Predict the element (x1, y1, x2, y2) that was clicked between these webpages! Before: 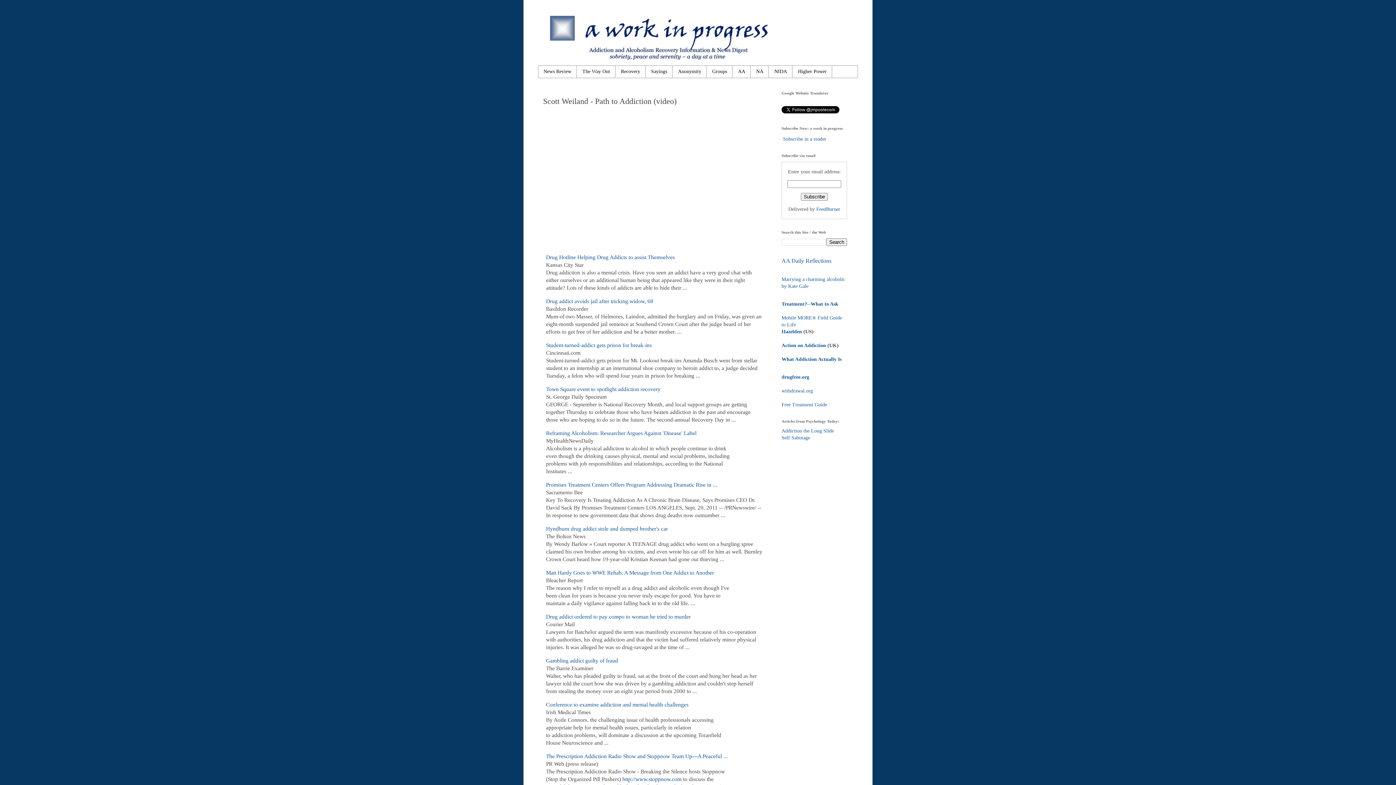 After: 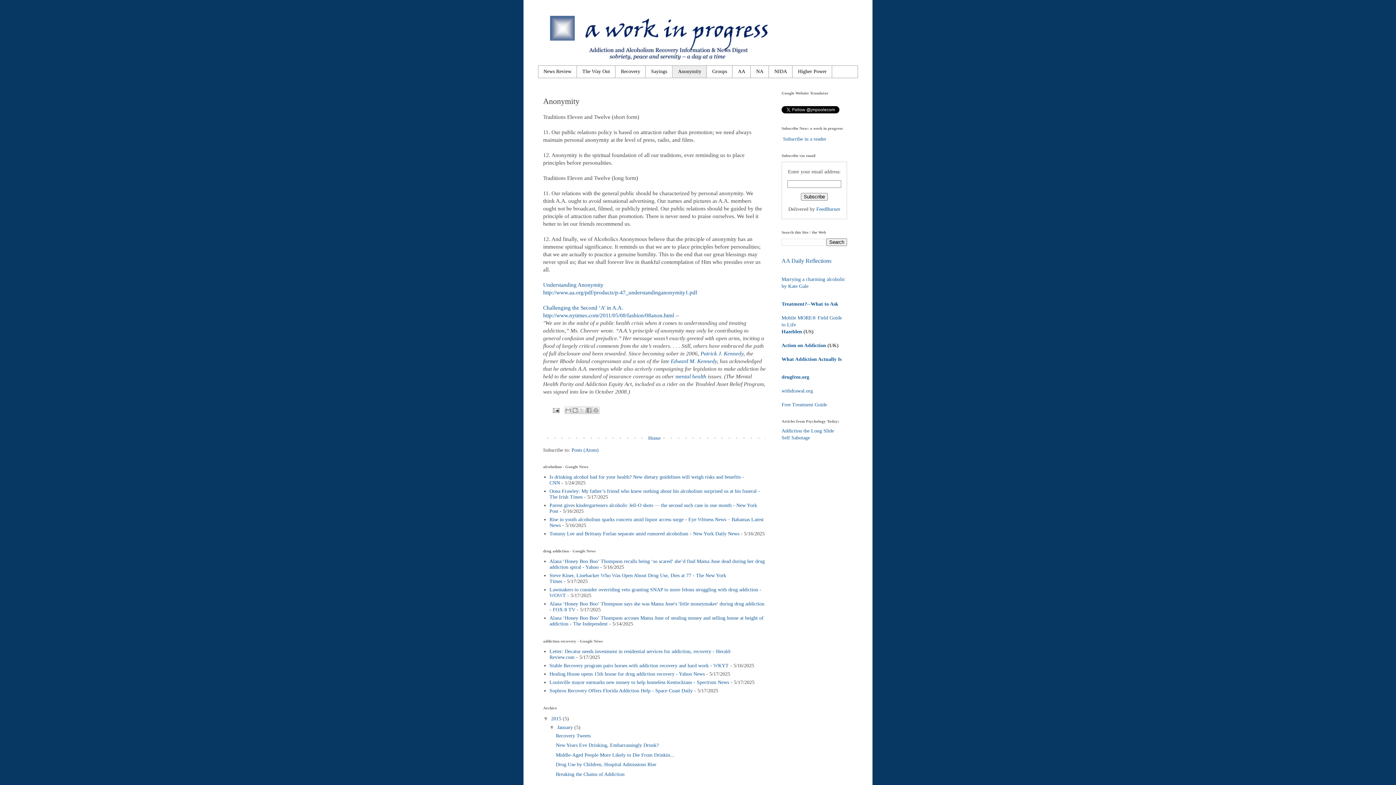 Action: bbox: (672, 65, 706, 77) label: Anonymity